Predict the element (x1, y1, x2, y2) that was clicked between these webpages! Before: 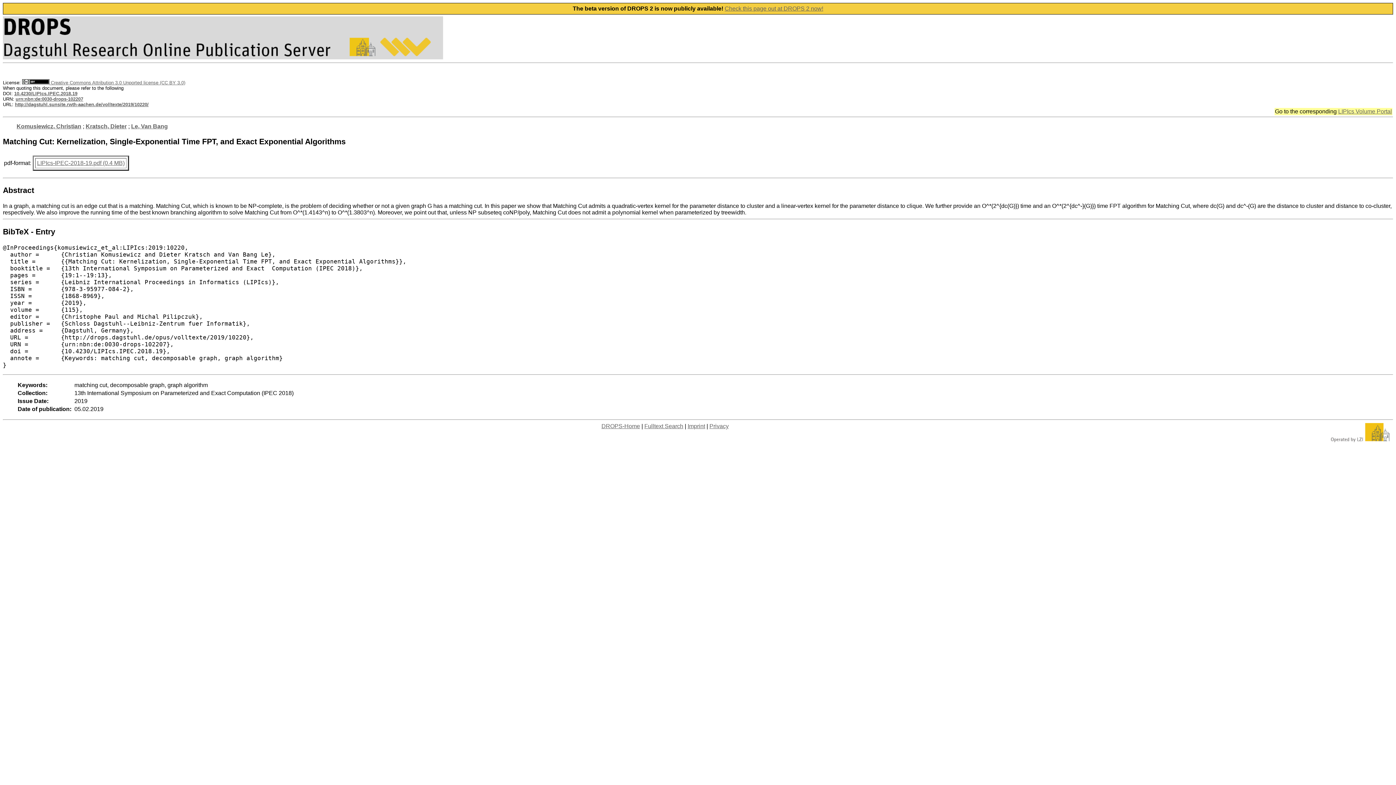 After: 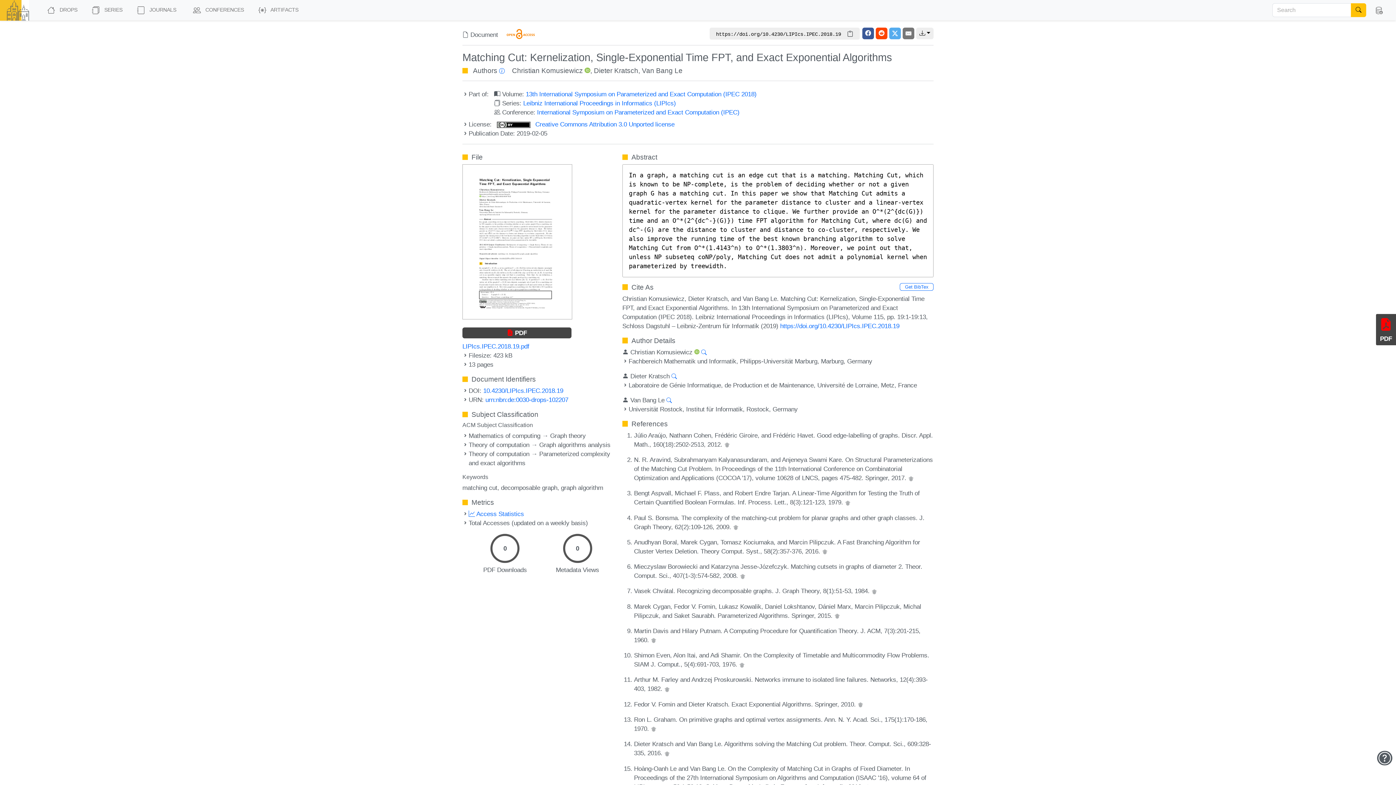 Action: bbox: (14, 90, 77, 96) label: 10.4230/LIPIcs.IPEC.2018.19